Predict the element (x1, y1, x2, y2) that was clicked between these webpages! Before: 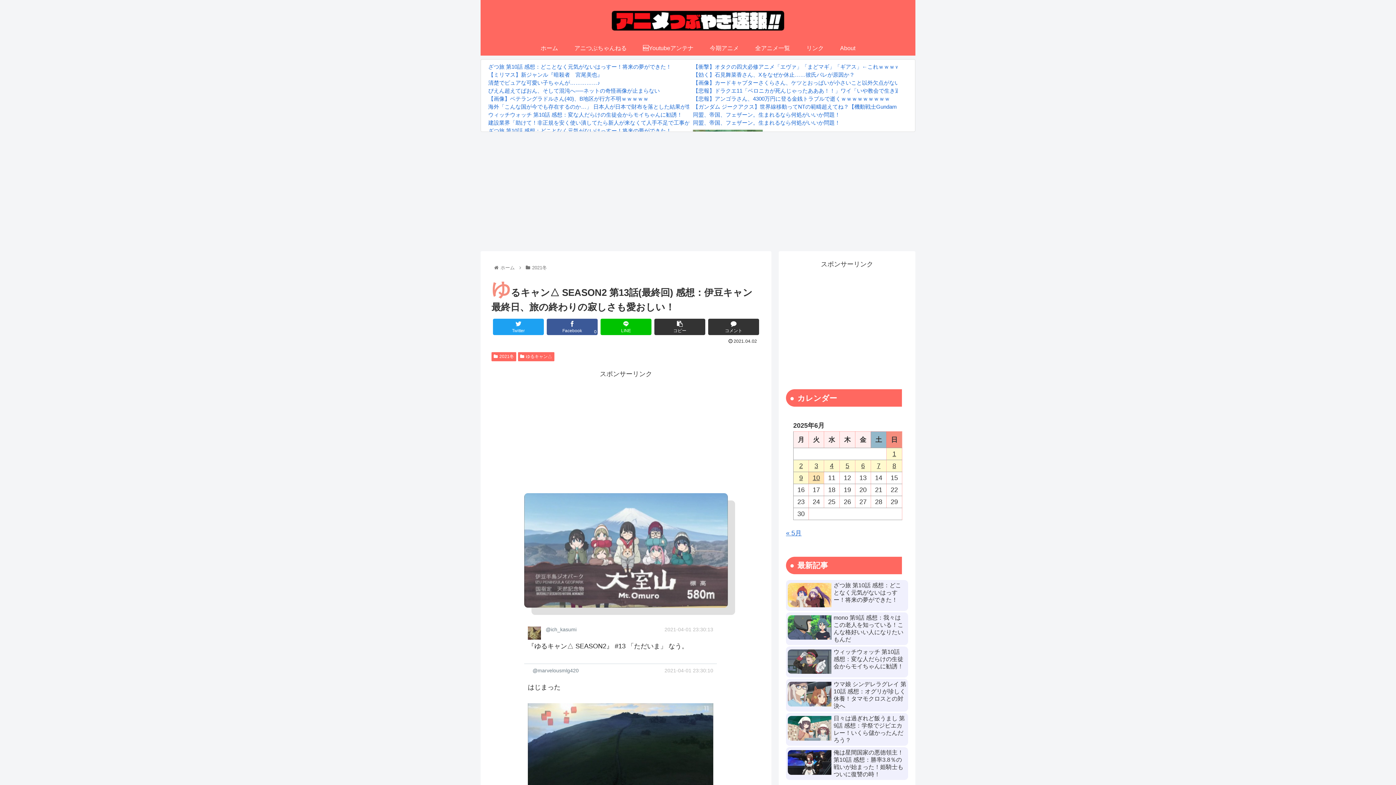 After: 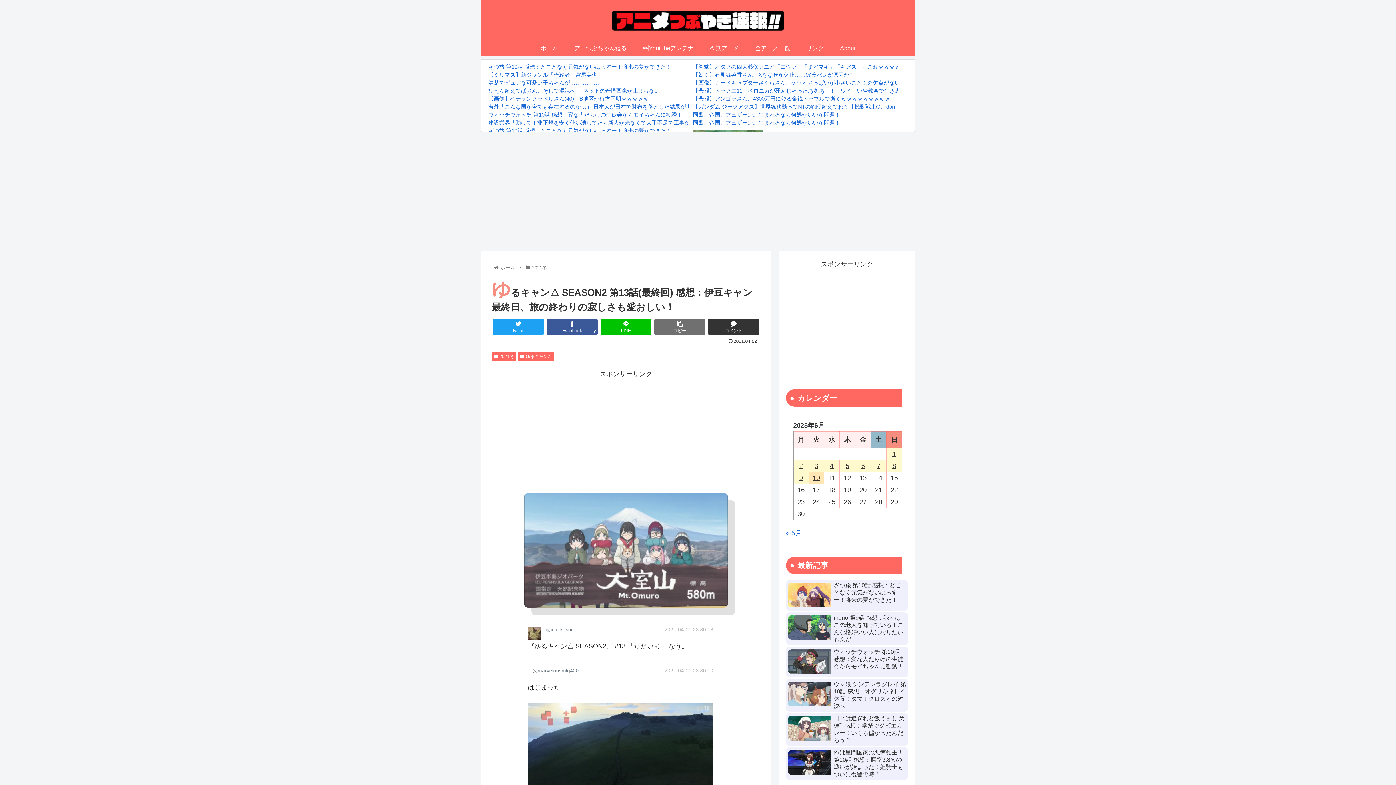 Action: label: コピー bbox: (654, 318, 705, 335)